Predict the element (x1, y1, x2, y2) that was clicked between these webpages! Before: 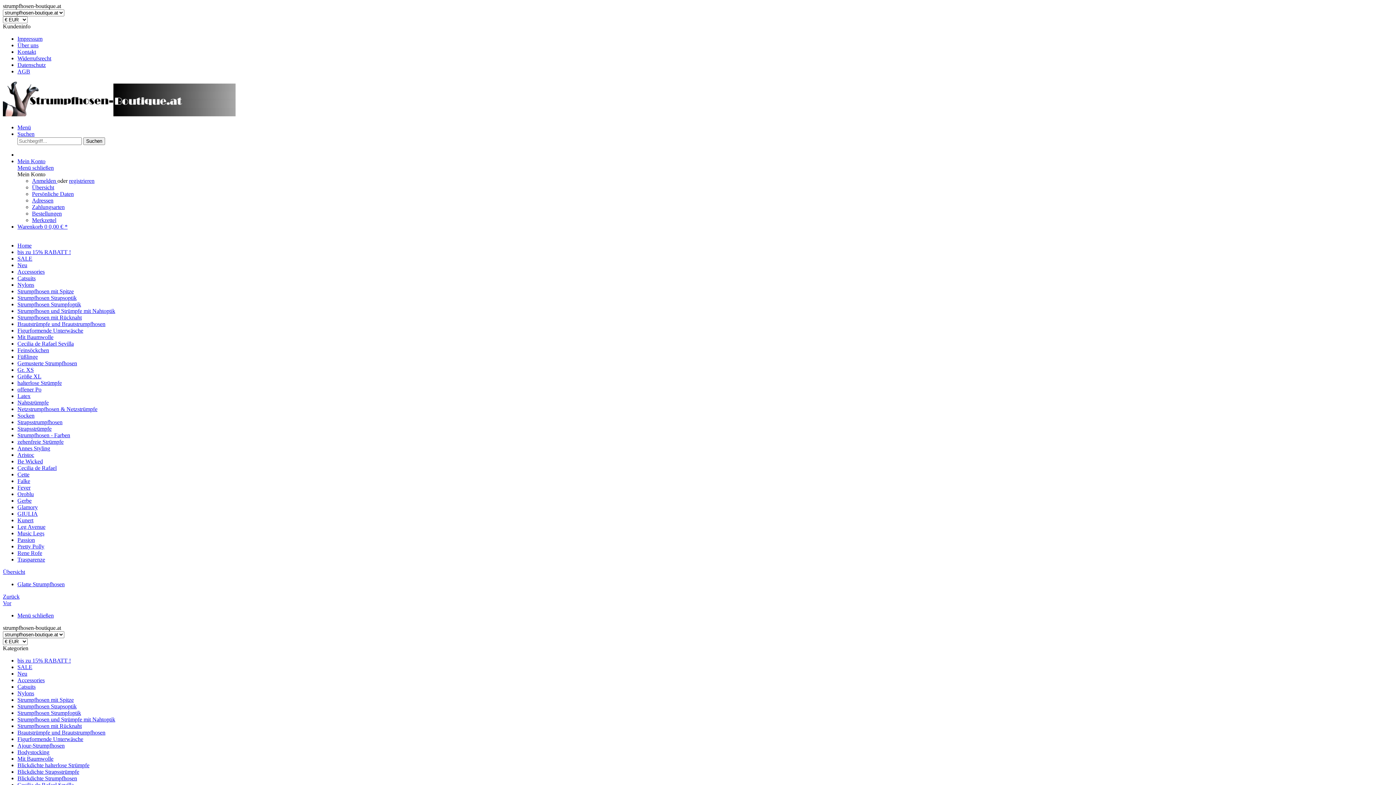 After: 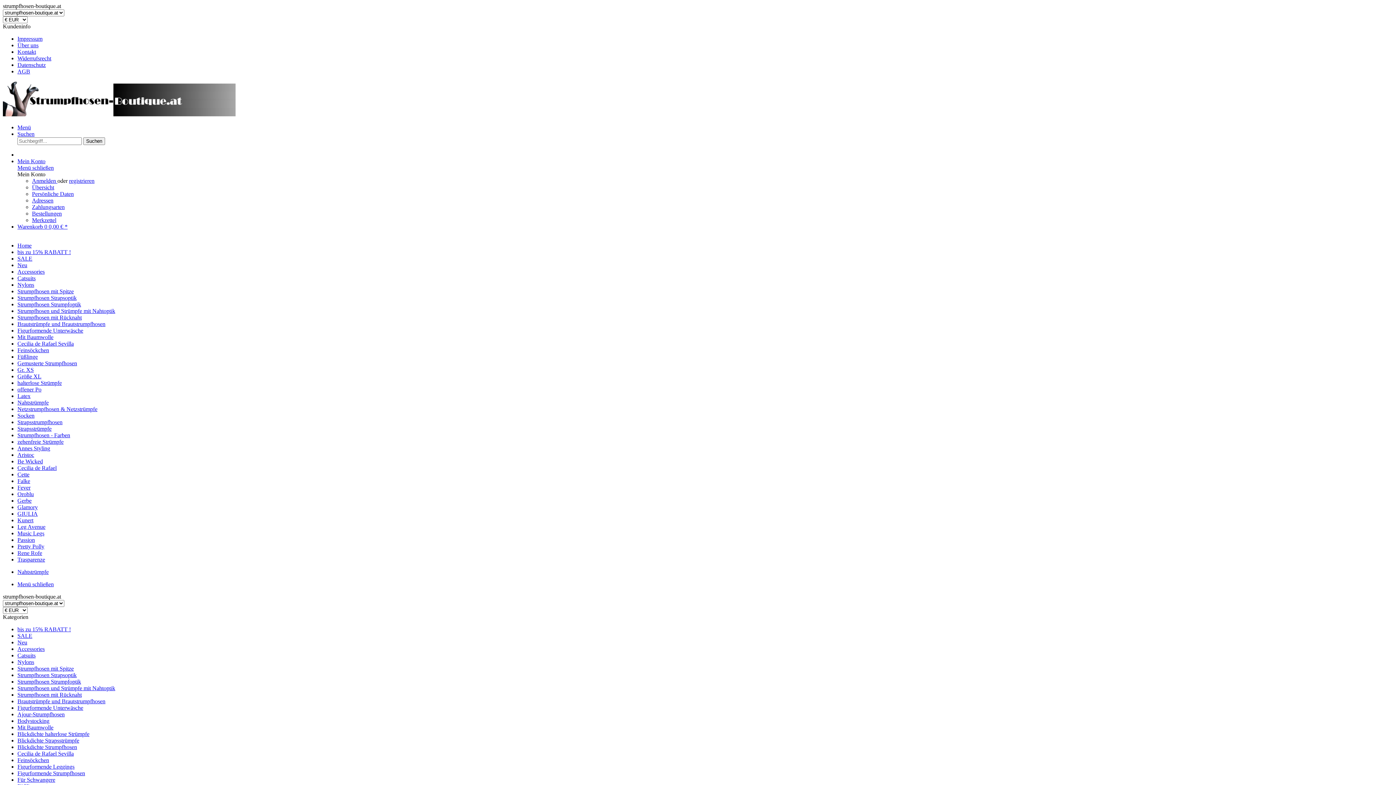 Action: label: Nahtstrümpfe bbox: (17, 399, 48, 405)